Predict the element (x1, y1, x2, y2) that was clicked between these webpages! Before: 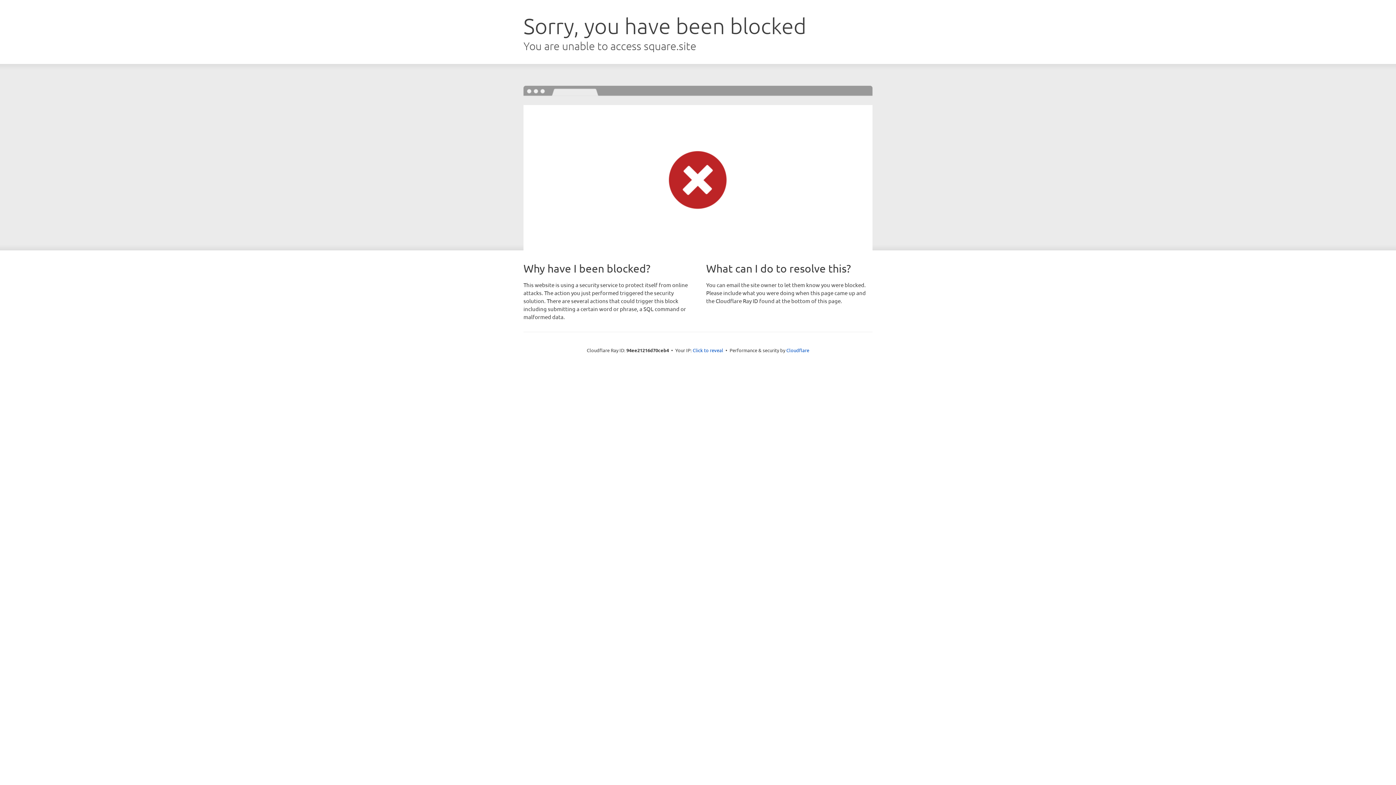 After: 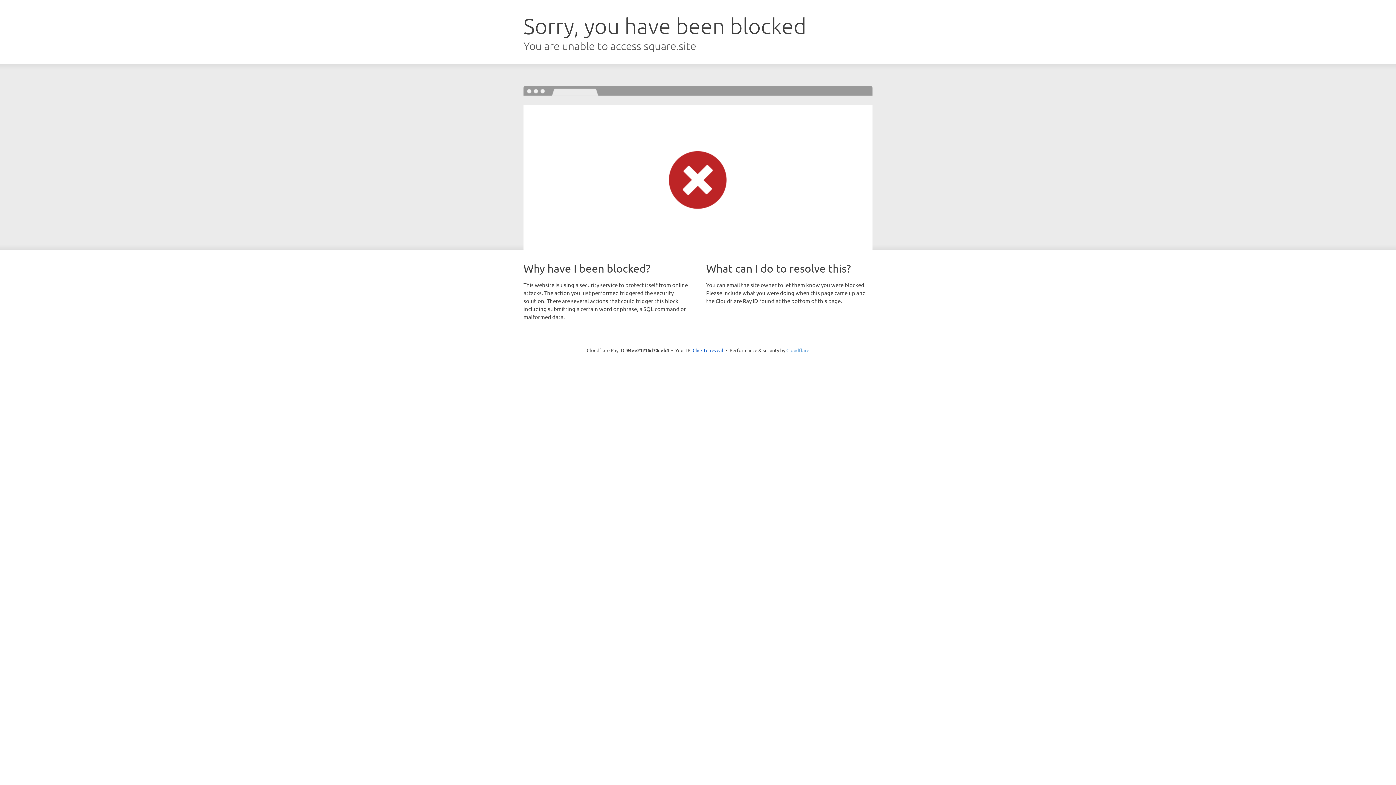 Action: label: Cloudflare bbox: (786, 347, 809, 353)